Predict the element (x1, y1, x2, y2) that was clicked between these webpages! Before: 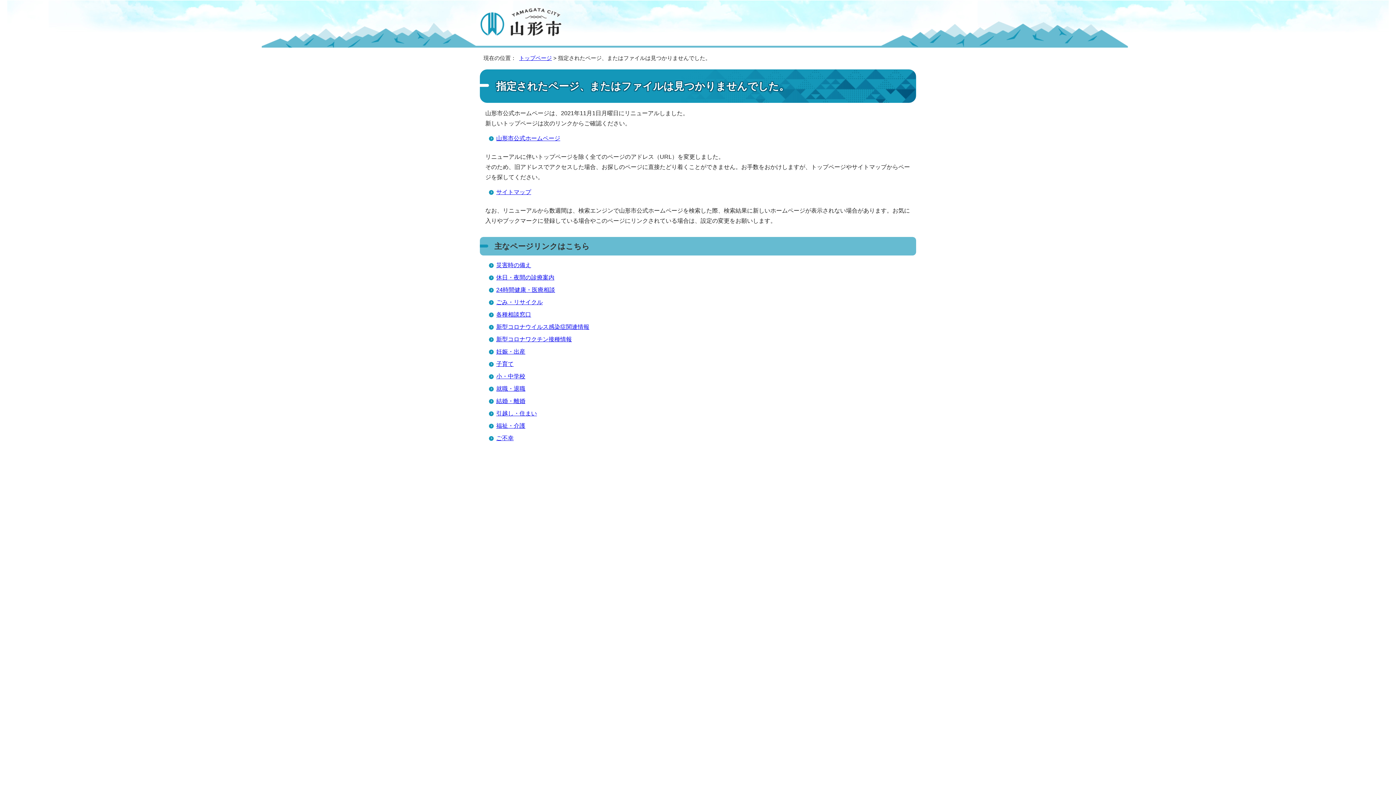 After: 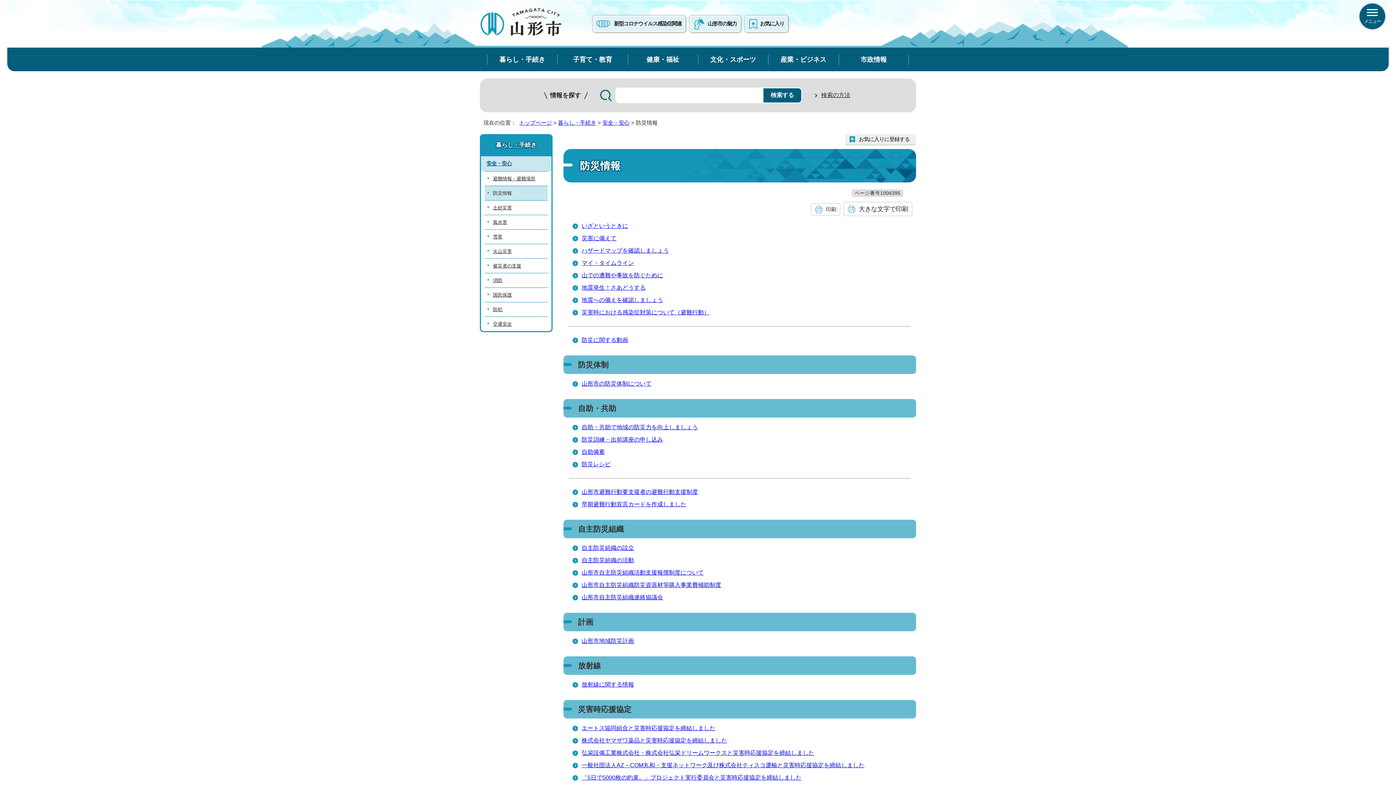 Action: label: 災害時の備え bbox: (496, 262, 531, 268)